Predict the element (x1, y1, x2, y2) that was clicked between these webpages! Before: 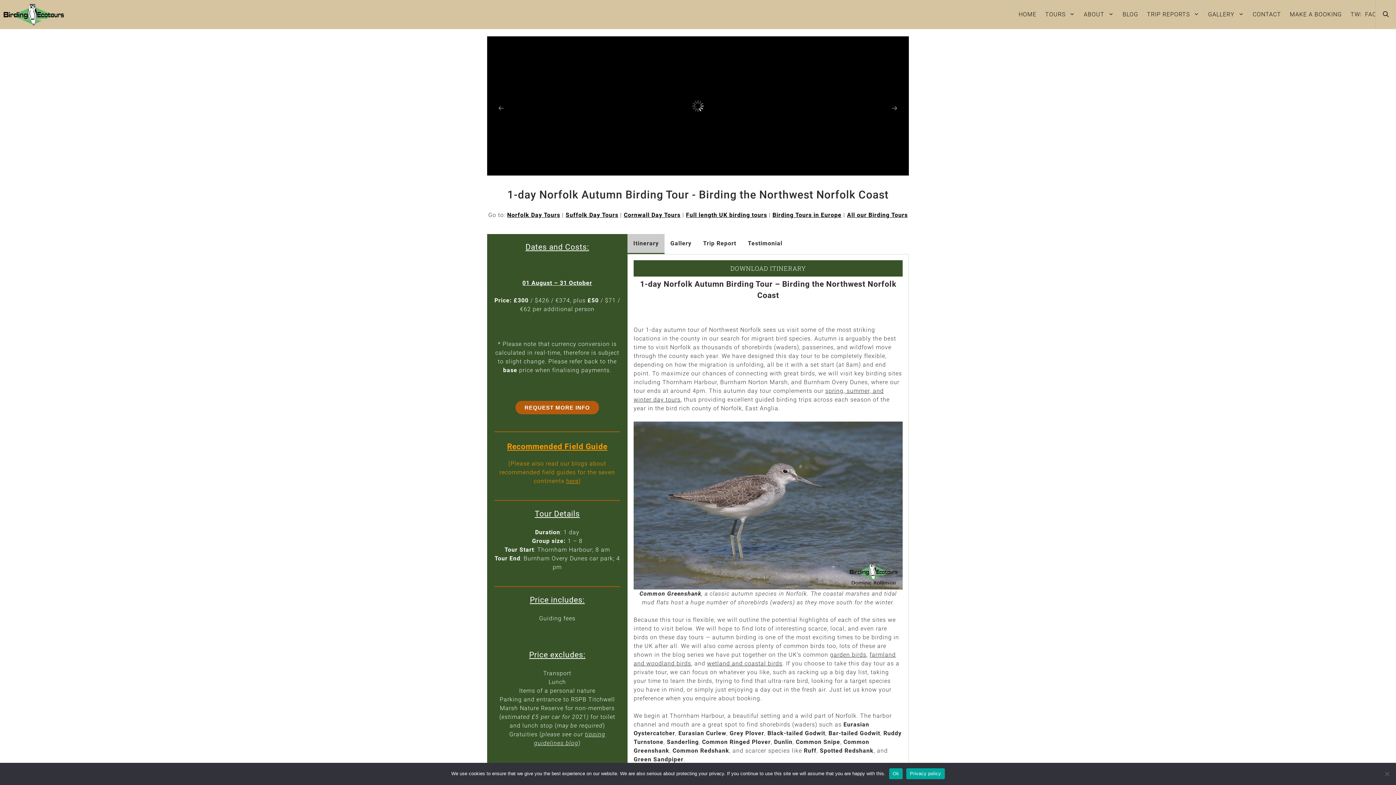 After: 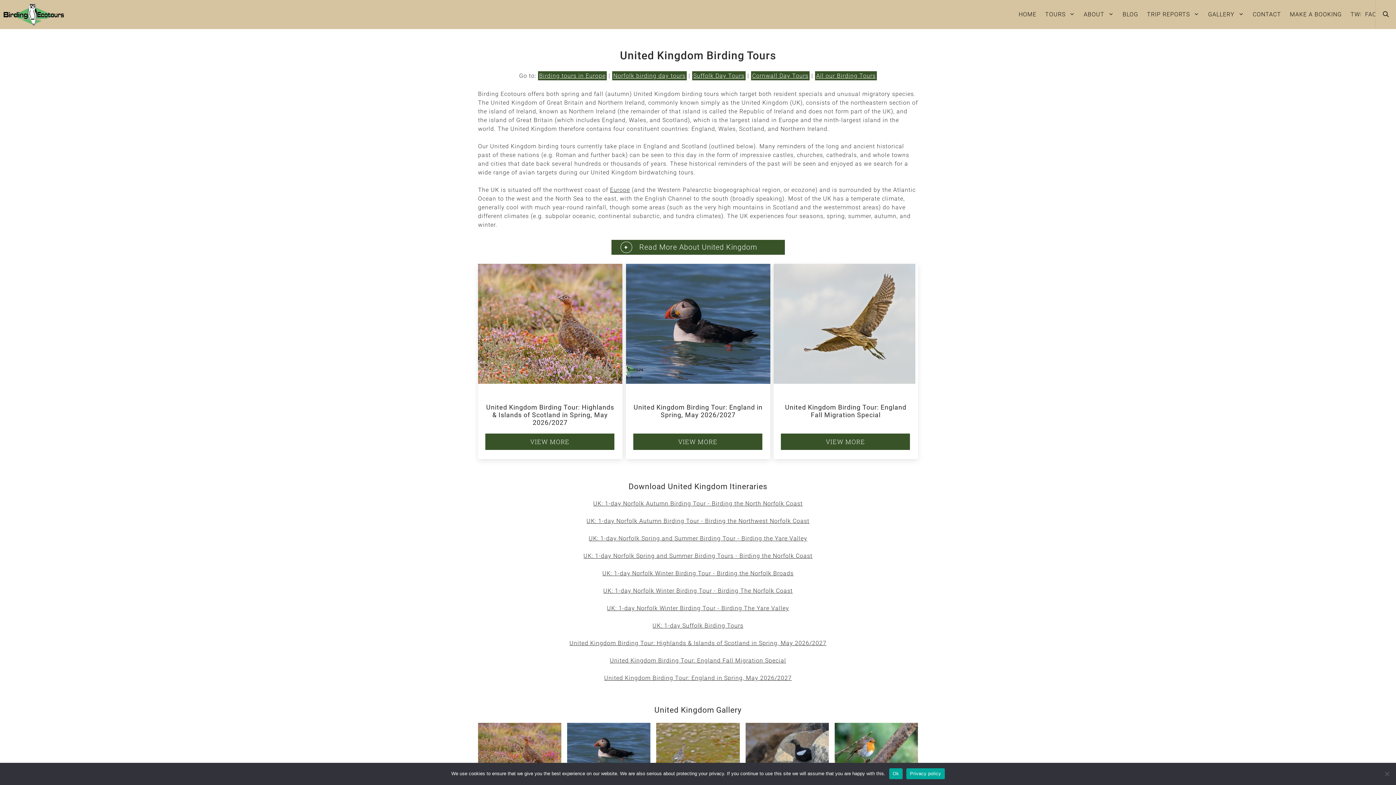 Action: bbox: (686, 211, 767, 218) label: Full length UK birding tours